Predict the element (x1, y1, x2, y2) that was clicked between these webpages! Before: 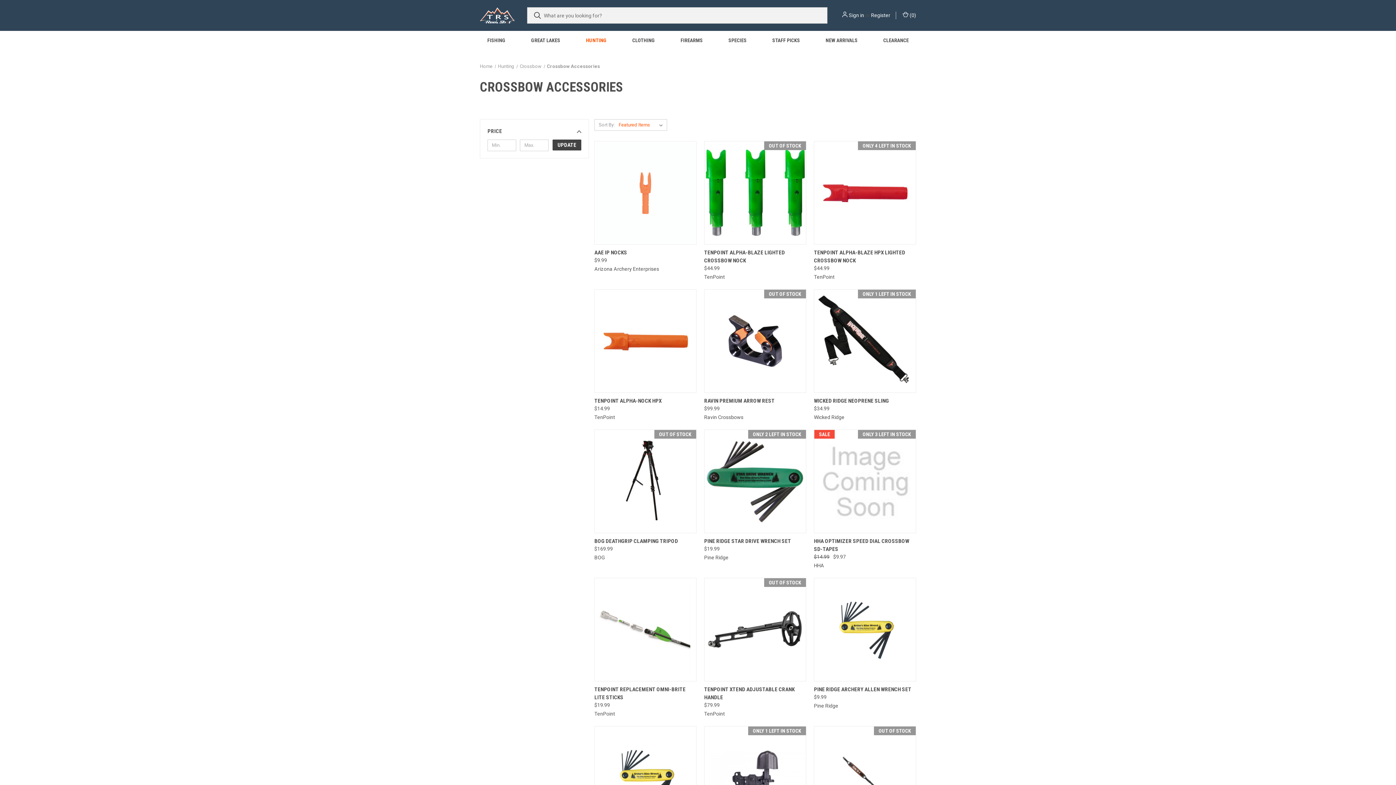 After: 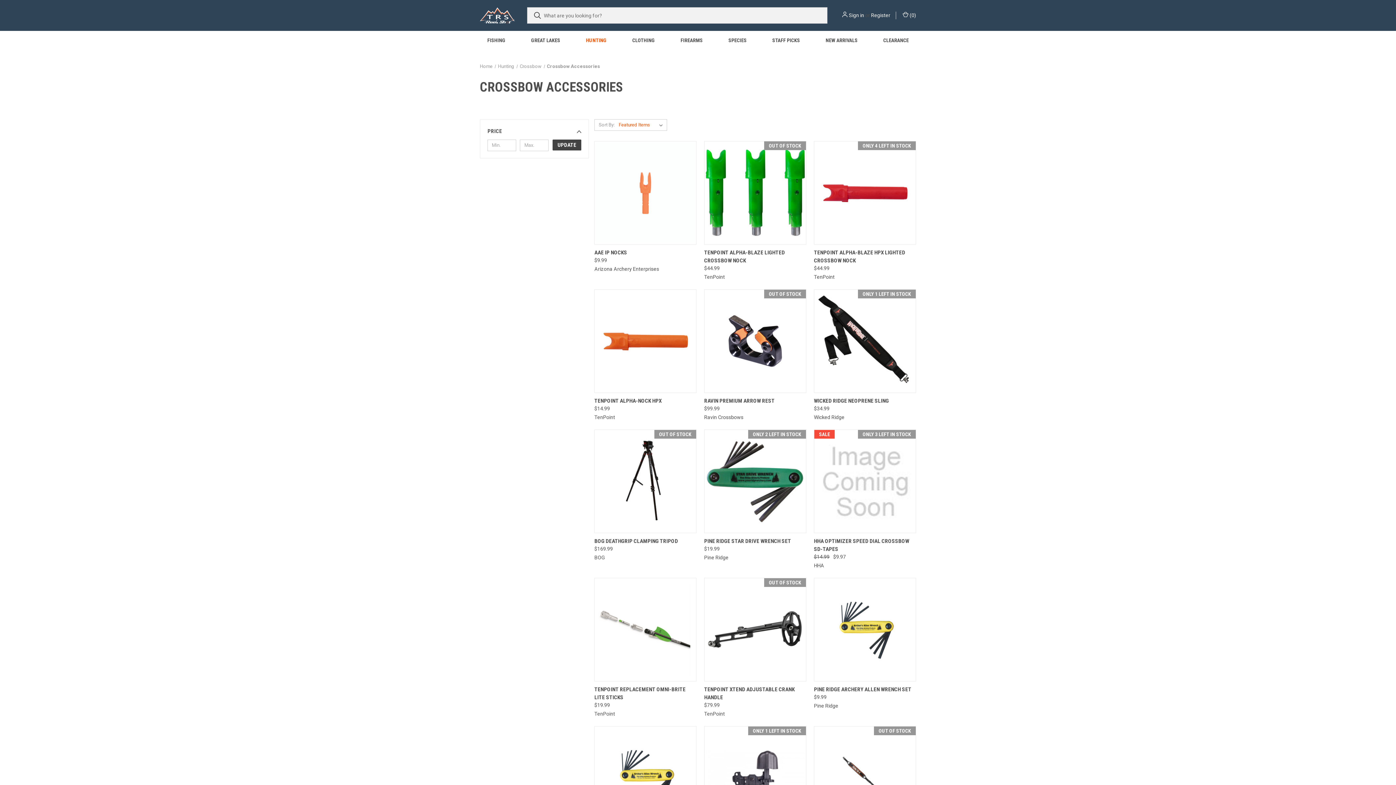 Action: label: Crossbow Accessories bbox: (547, 63, 600, 69)